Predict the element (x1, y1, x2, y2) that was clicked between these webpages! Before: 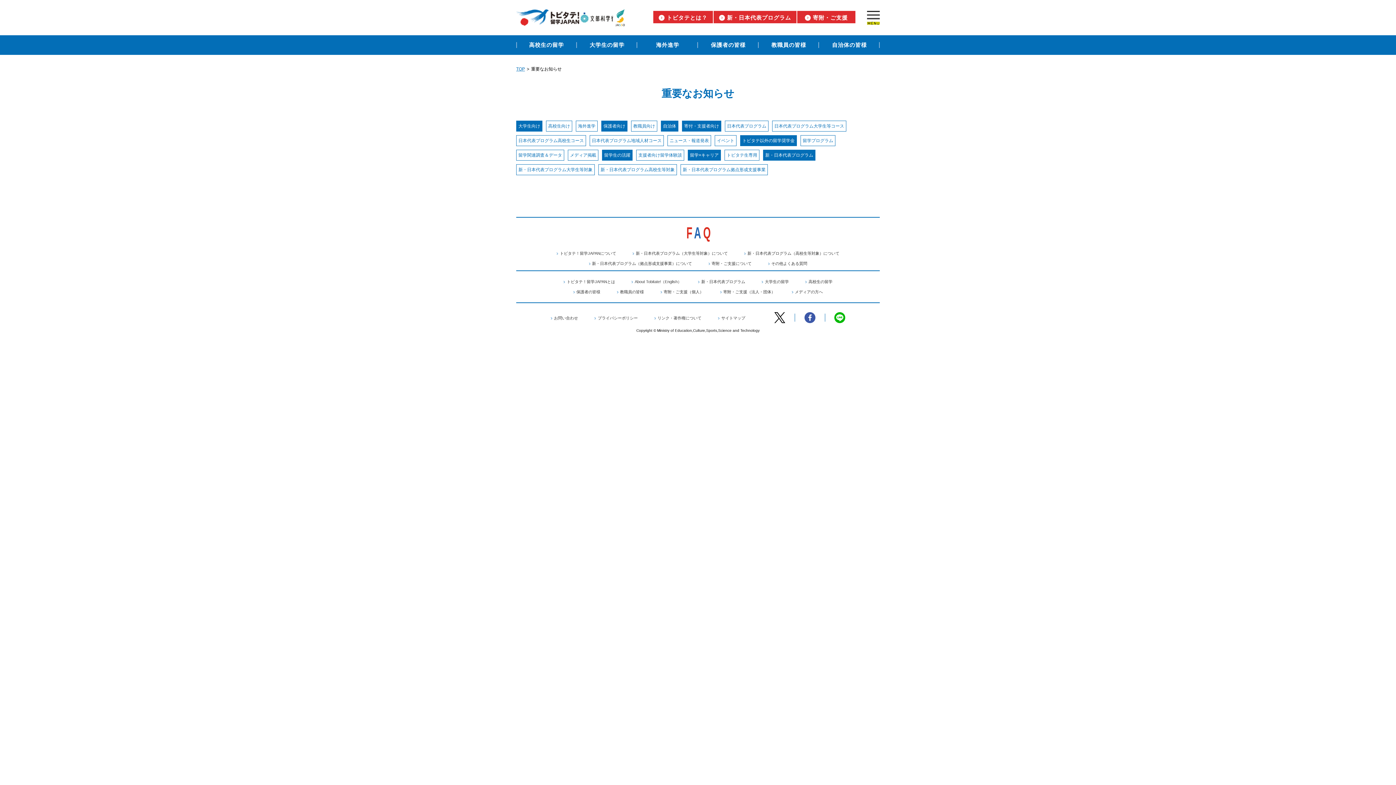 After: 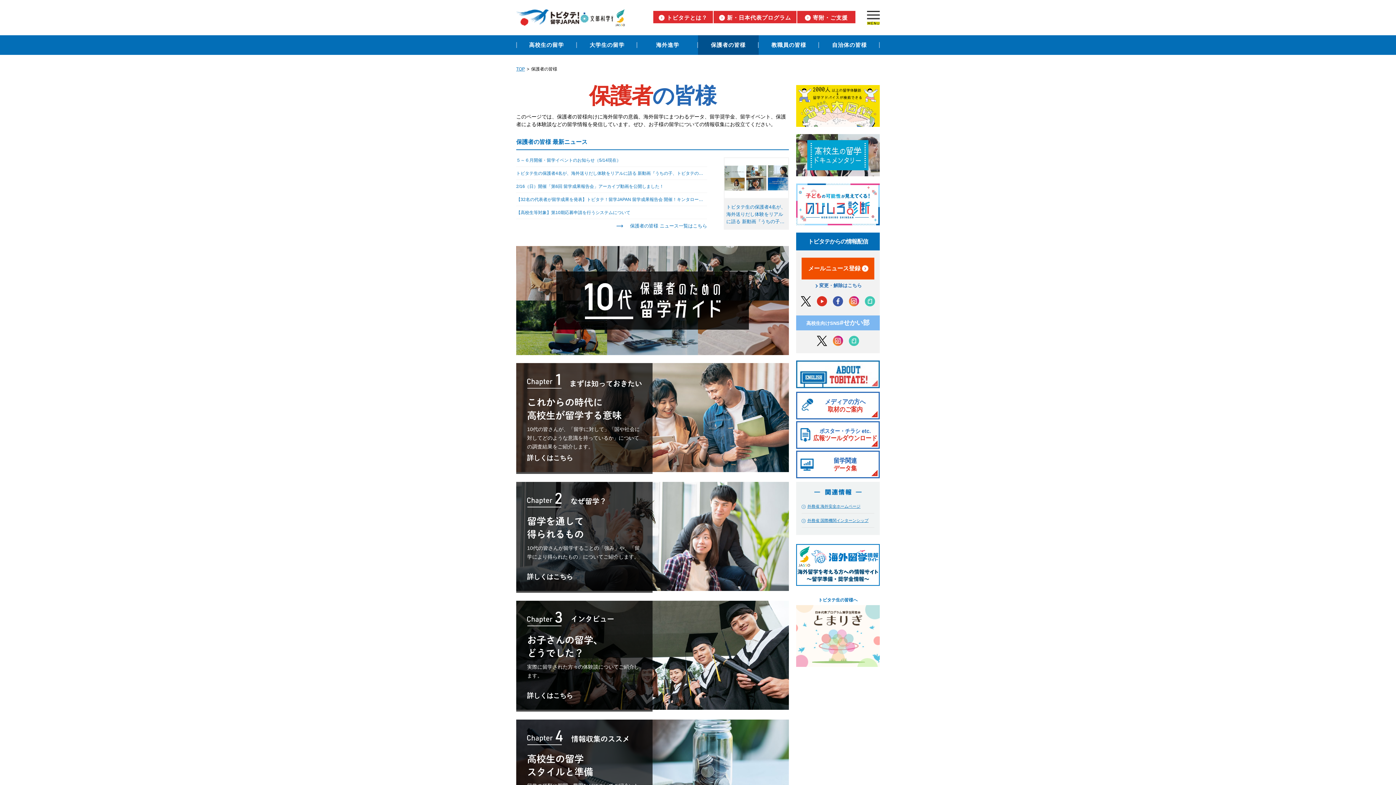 Action: label: 保護者の皆様 bbox: (698, 35, 758, 55)